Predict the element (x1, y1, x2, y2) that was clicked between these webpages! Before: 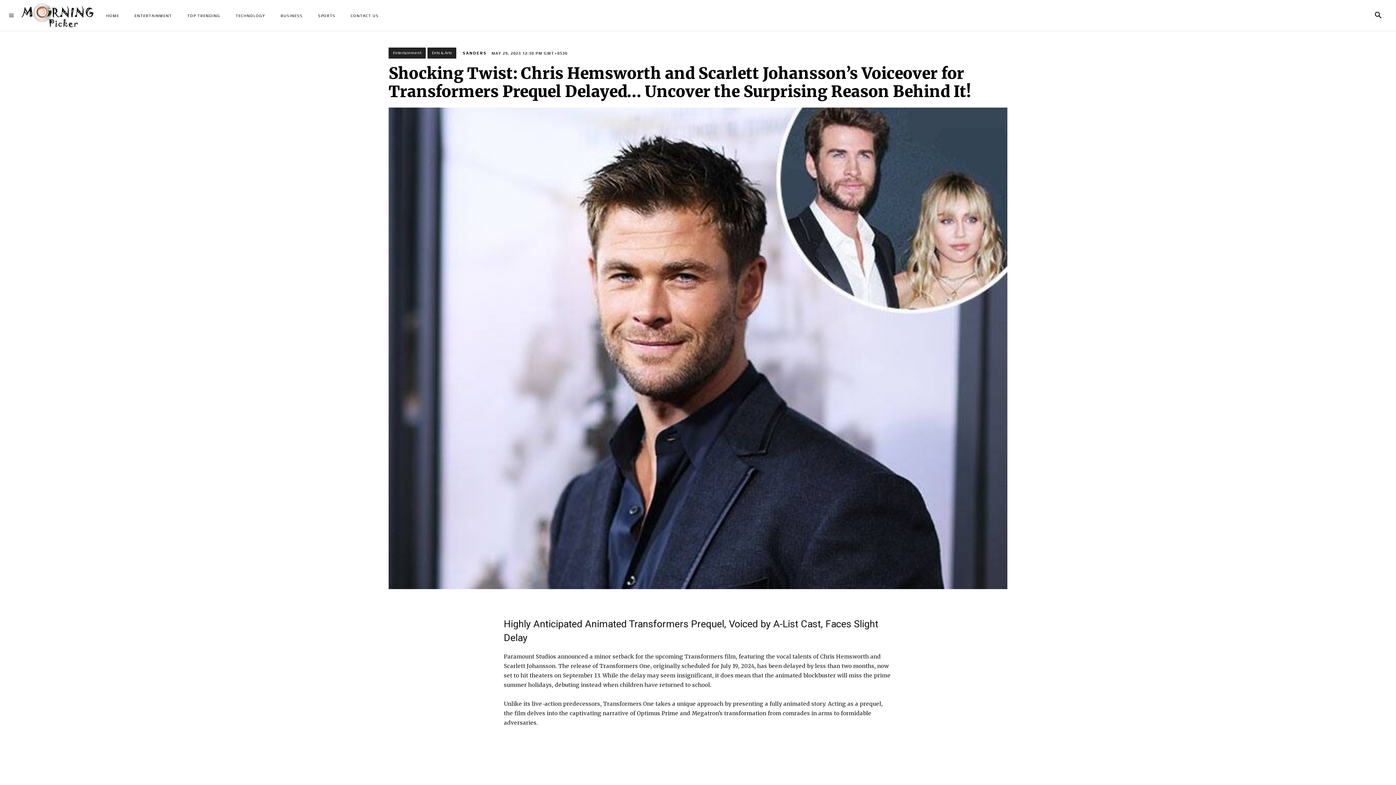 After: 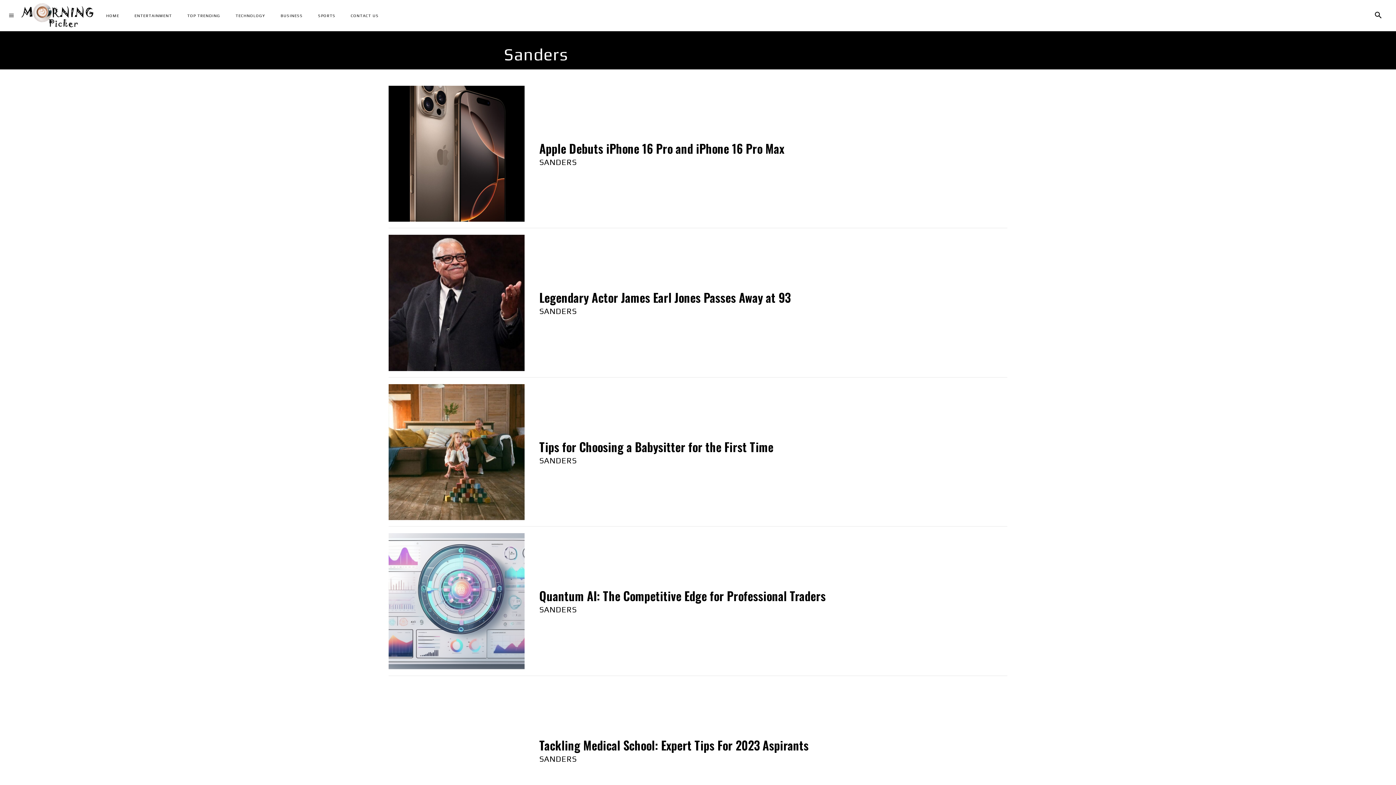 Action: bbox: (462, 47, 486, 58) label: SANDERS